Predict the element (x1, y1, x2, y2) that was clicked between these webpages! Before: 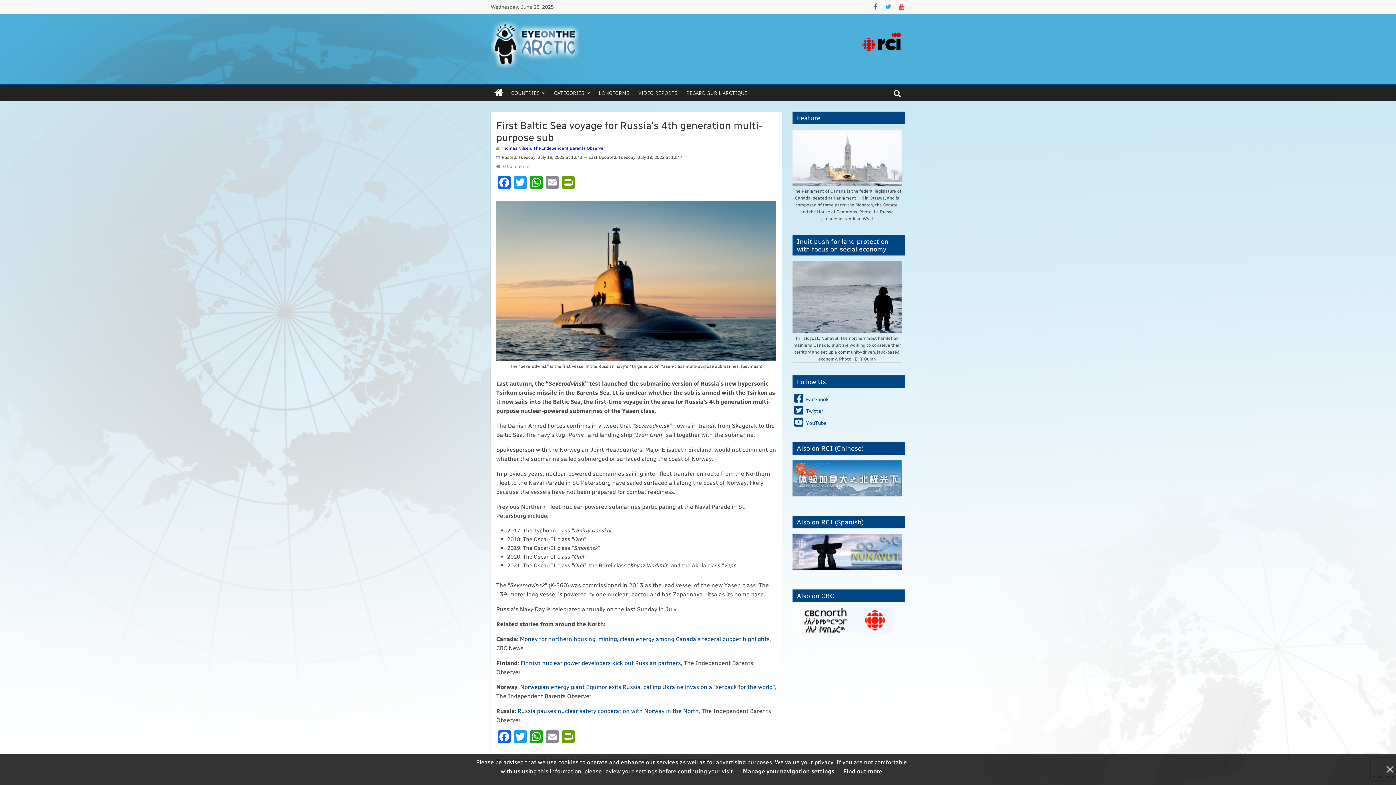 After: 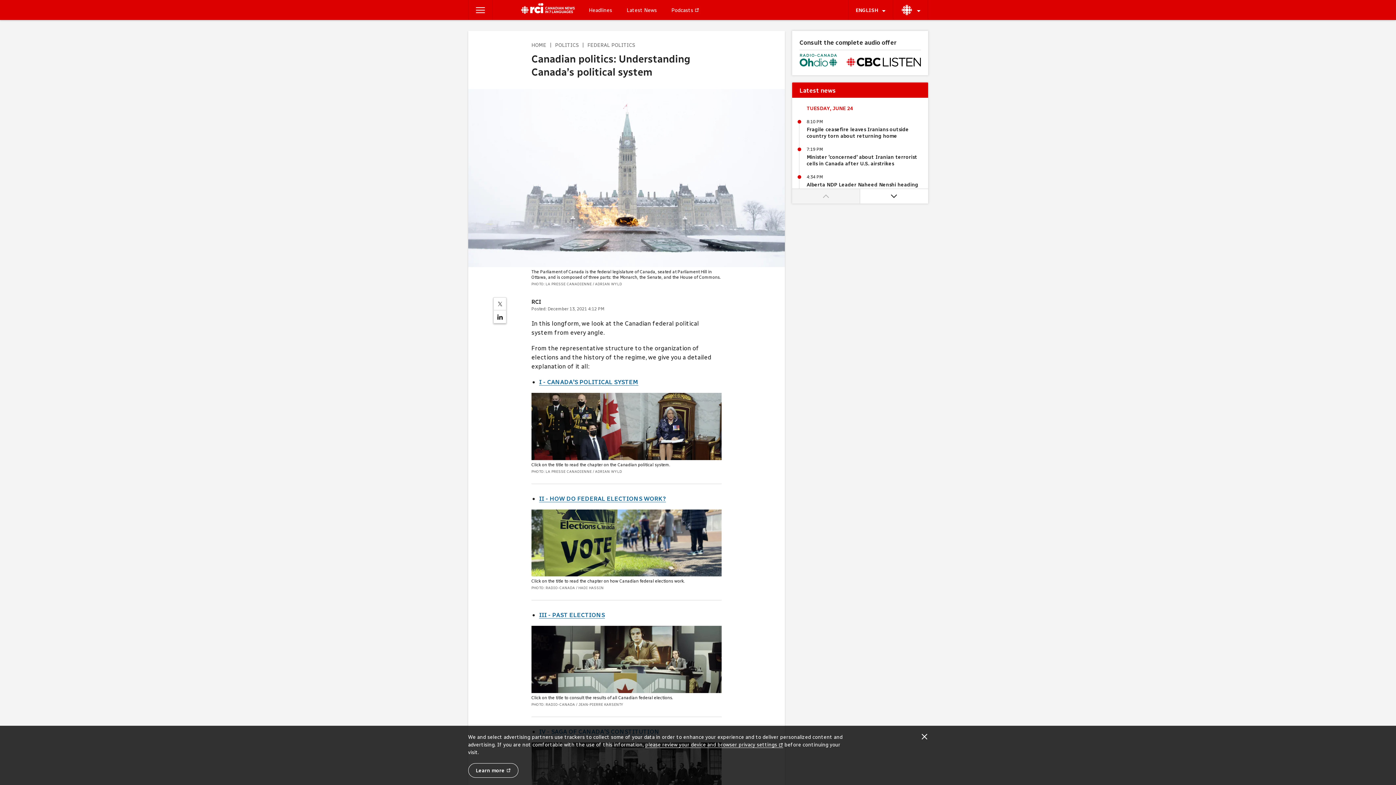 Action: bbox: (792, 129, 901, 185)